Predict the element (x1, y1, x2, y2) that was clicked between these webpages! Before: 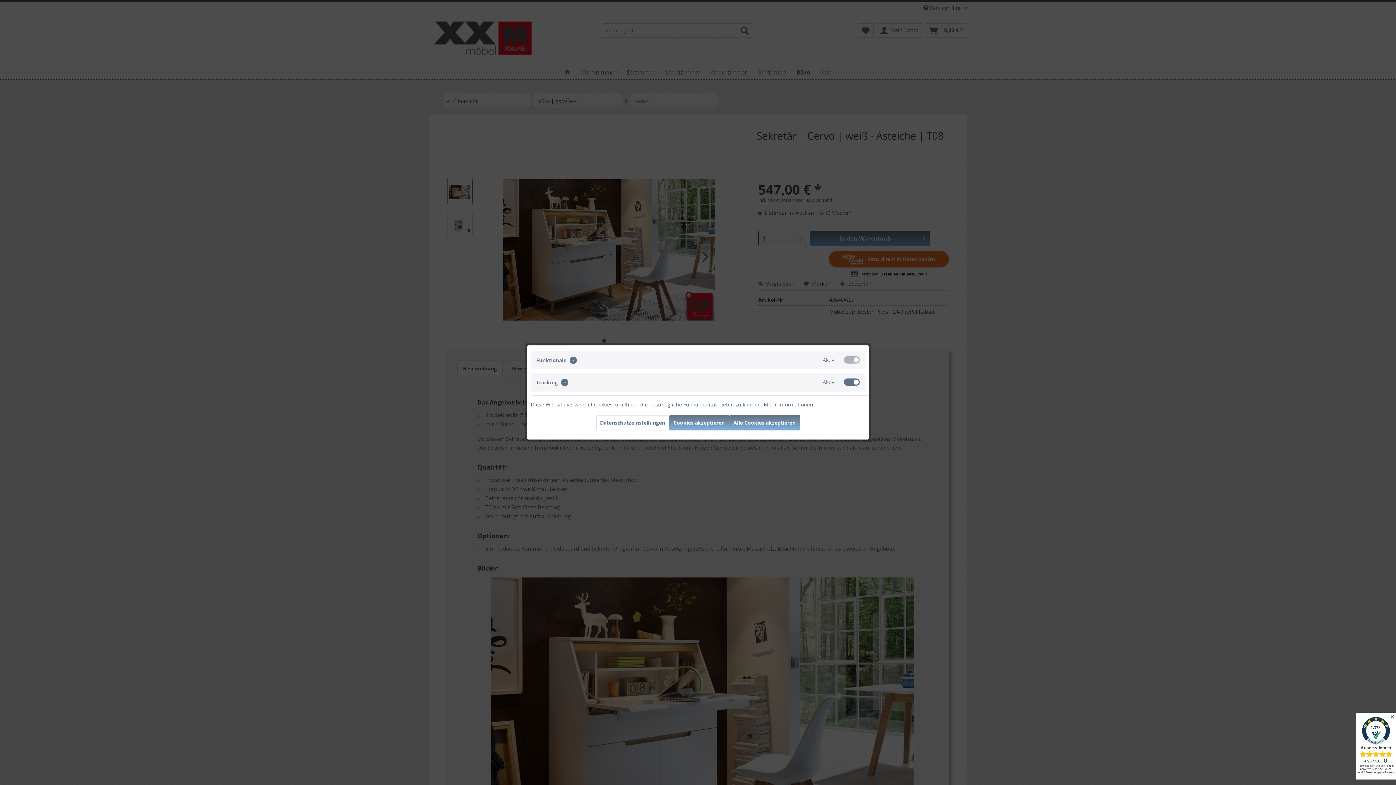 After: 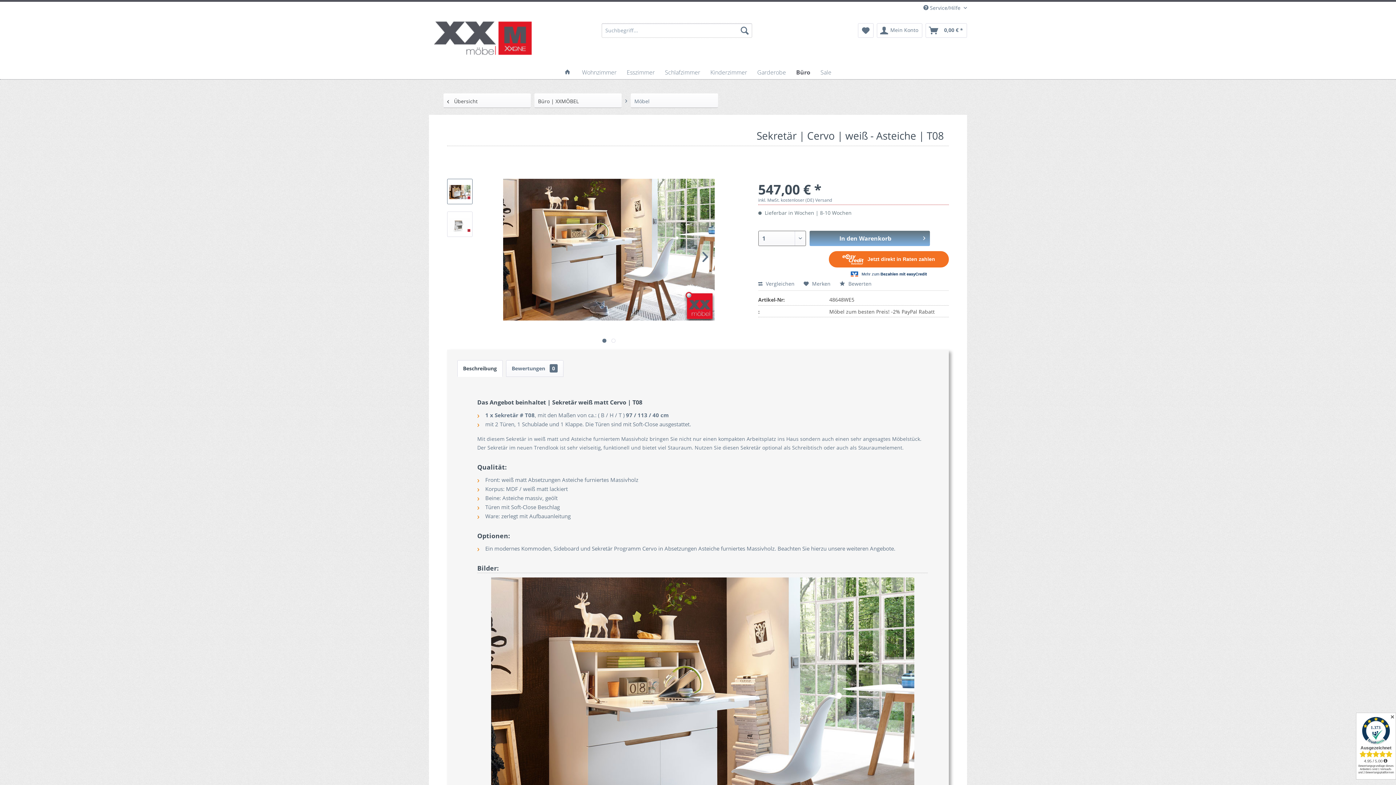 Action: bbox: (729, 415, 800, 430) label: Alle Cookies akzeptieren